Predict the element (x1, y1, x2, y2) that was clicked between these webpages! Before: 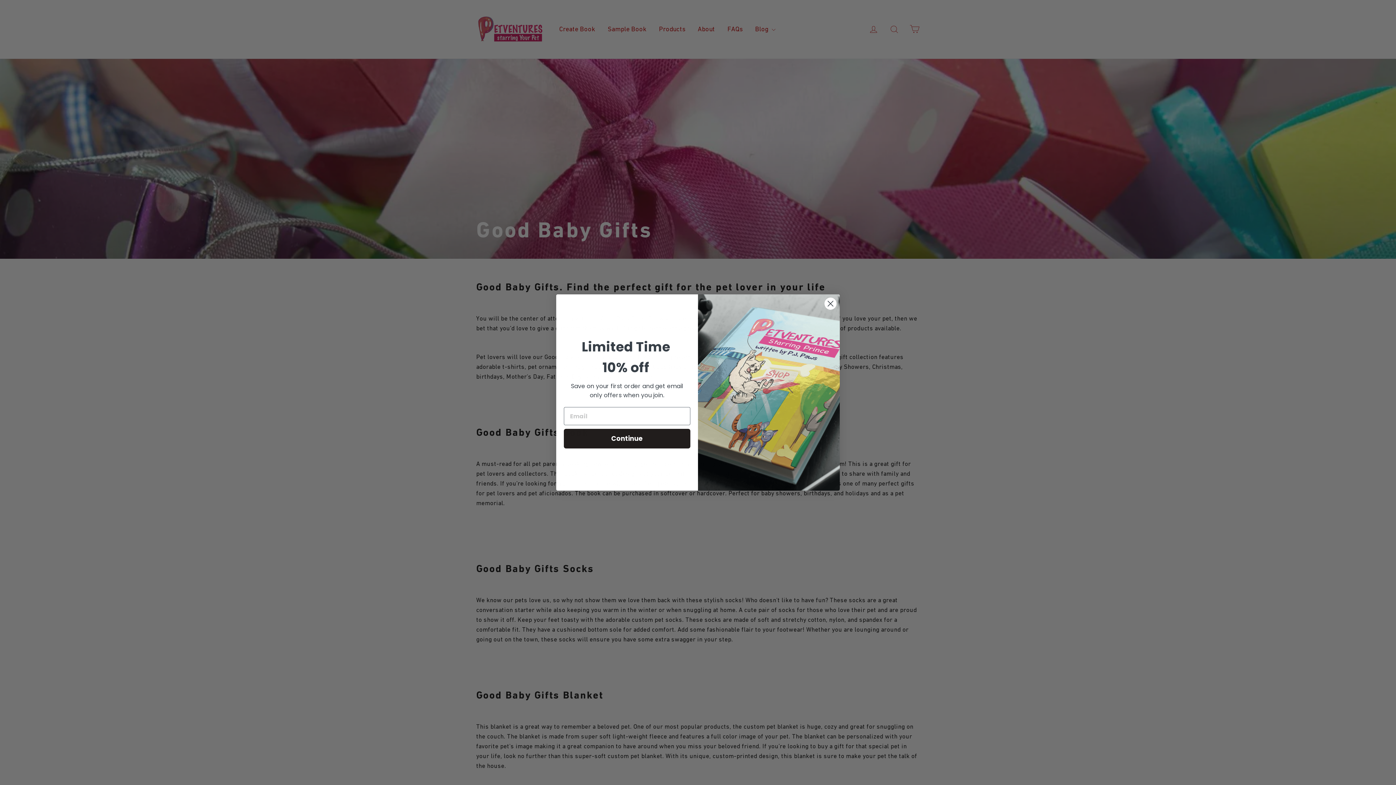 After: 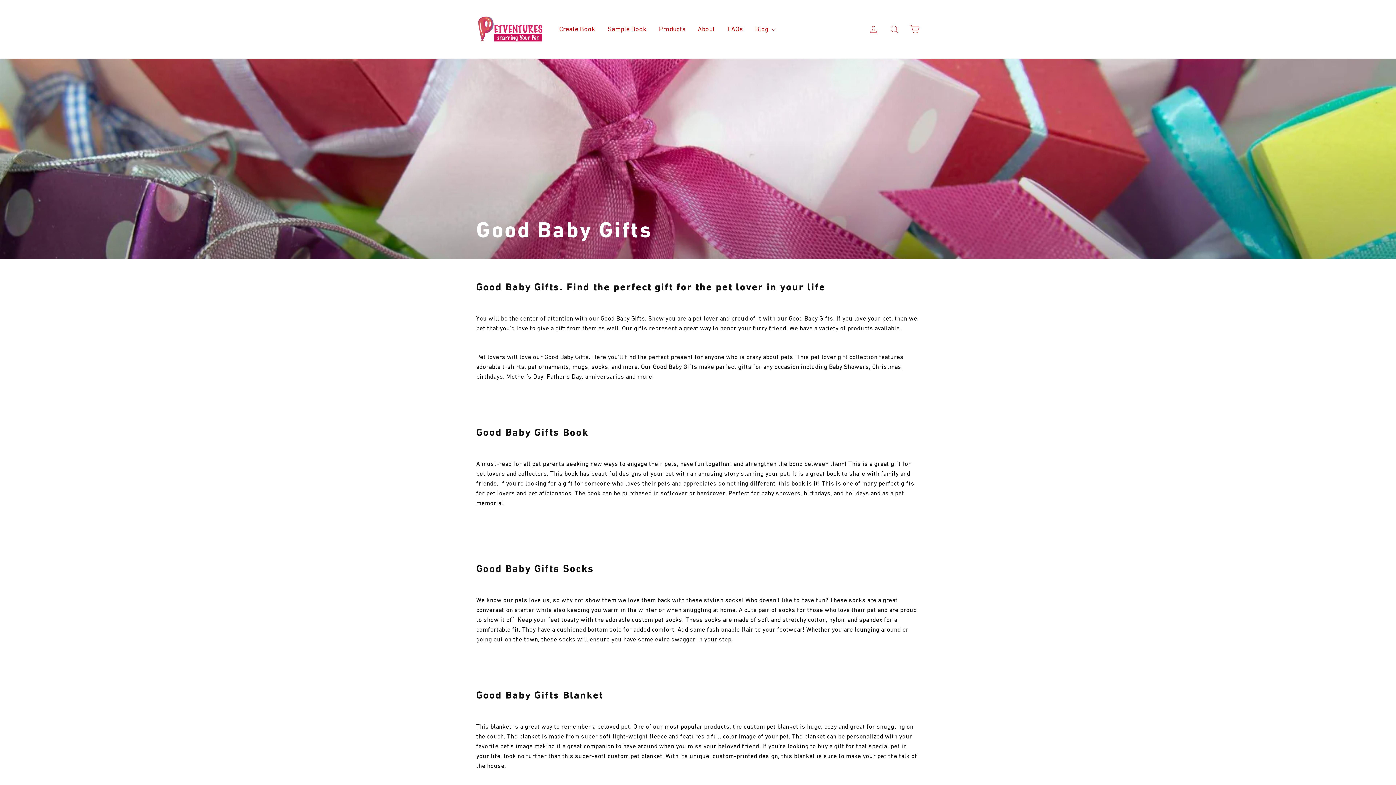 Action: label: Close dialog bbox: (824, 297, 837, 310)